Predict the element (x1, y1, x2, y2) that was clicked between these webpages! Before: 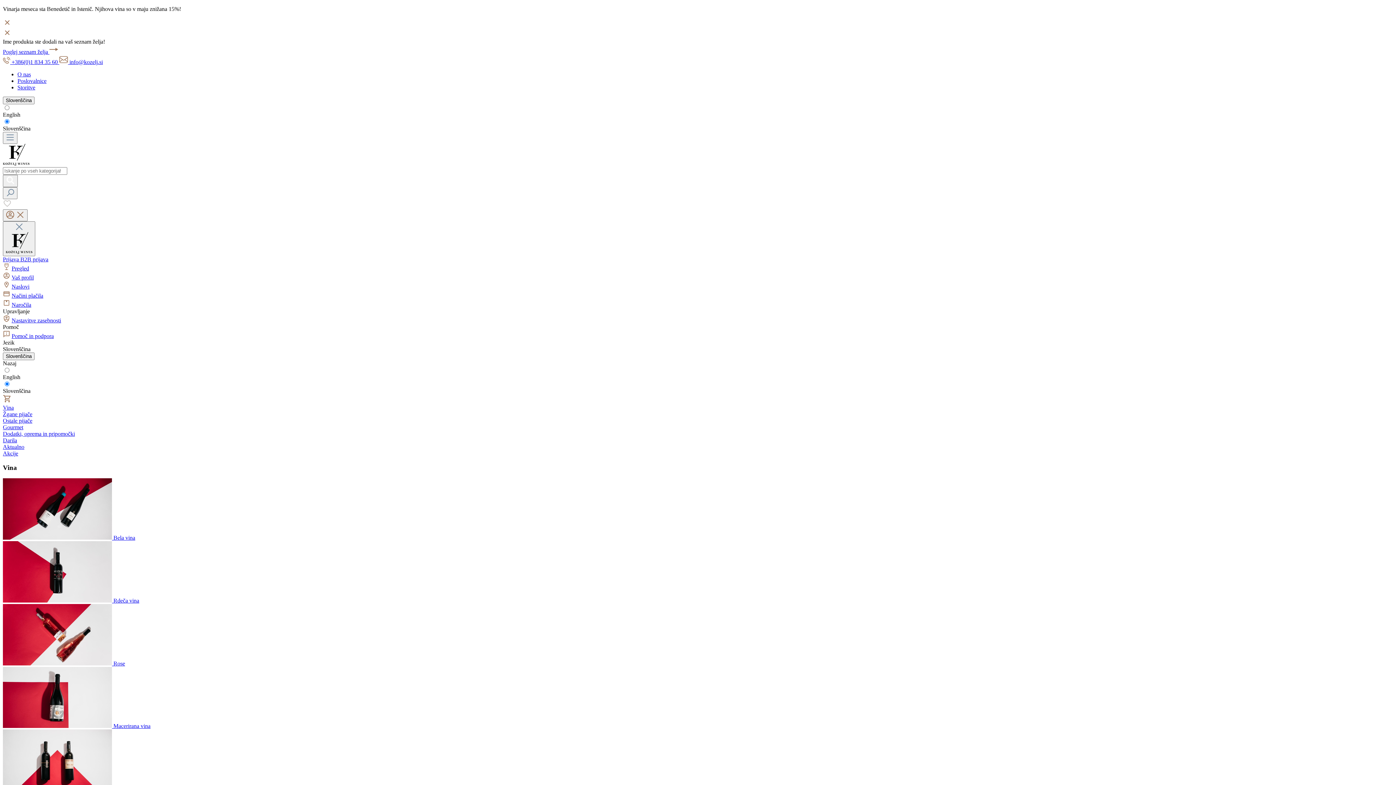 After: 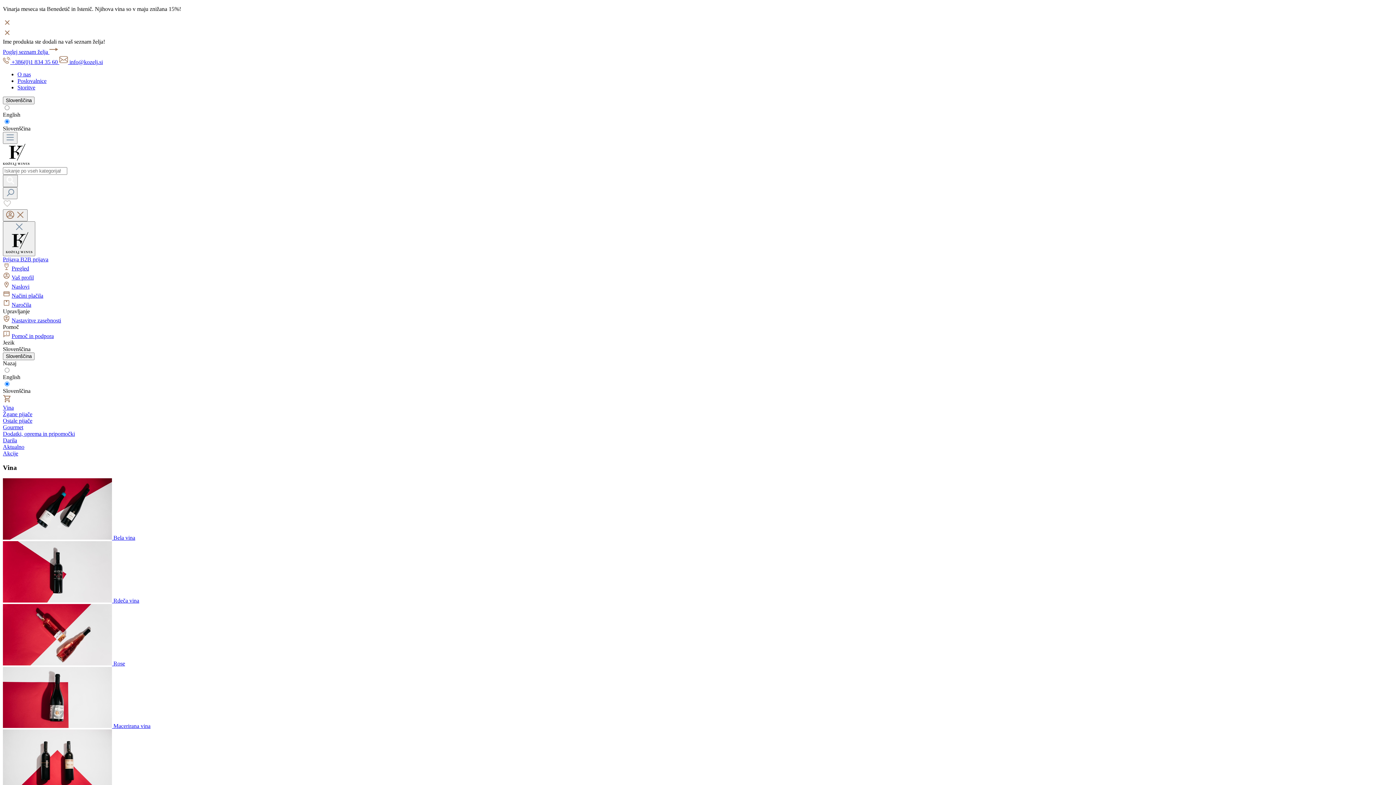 Action: bbox: (11, 317, 61, 323) label: Nastavitve zasebnosti